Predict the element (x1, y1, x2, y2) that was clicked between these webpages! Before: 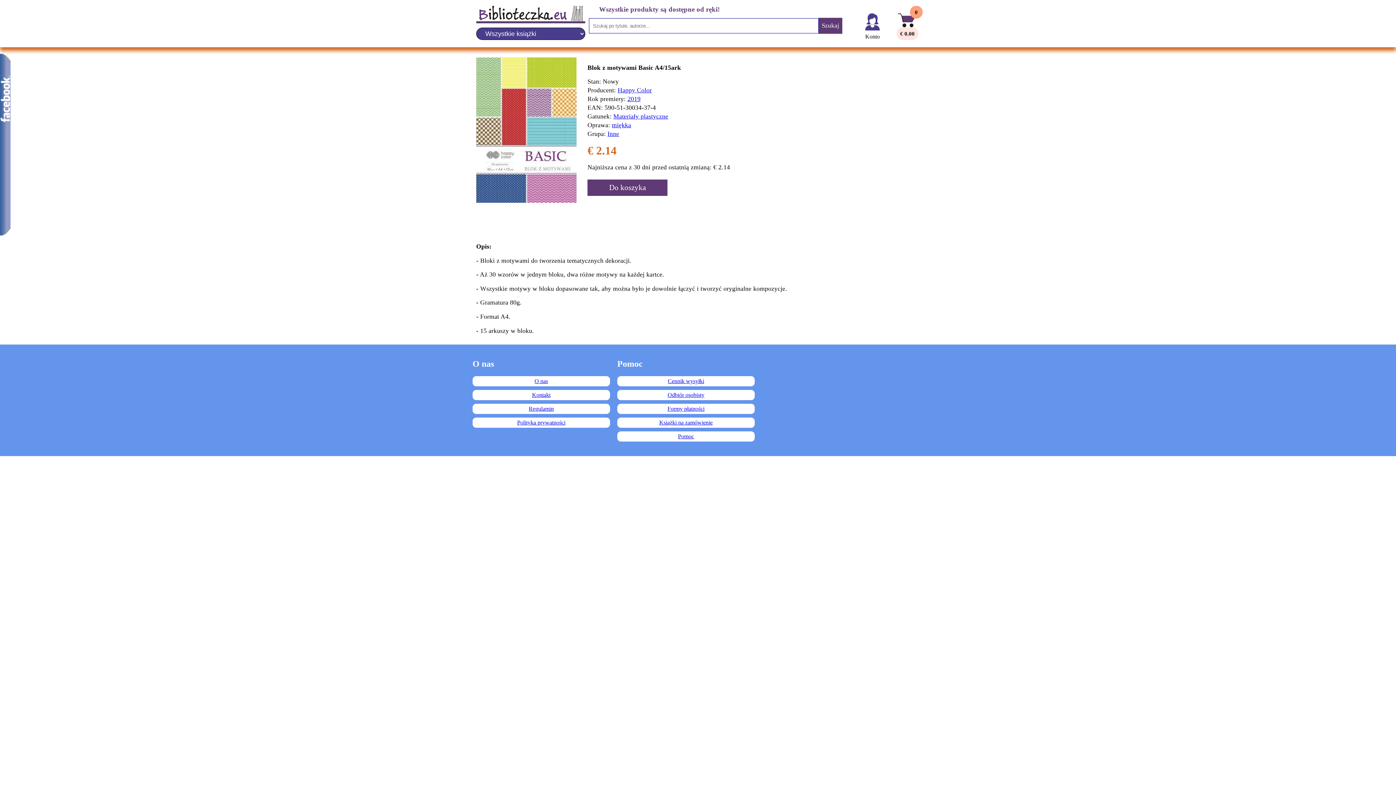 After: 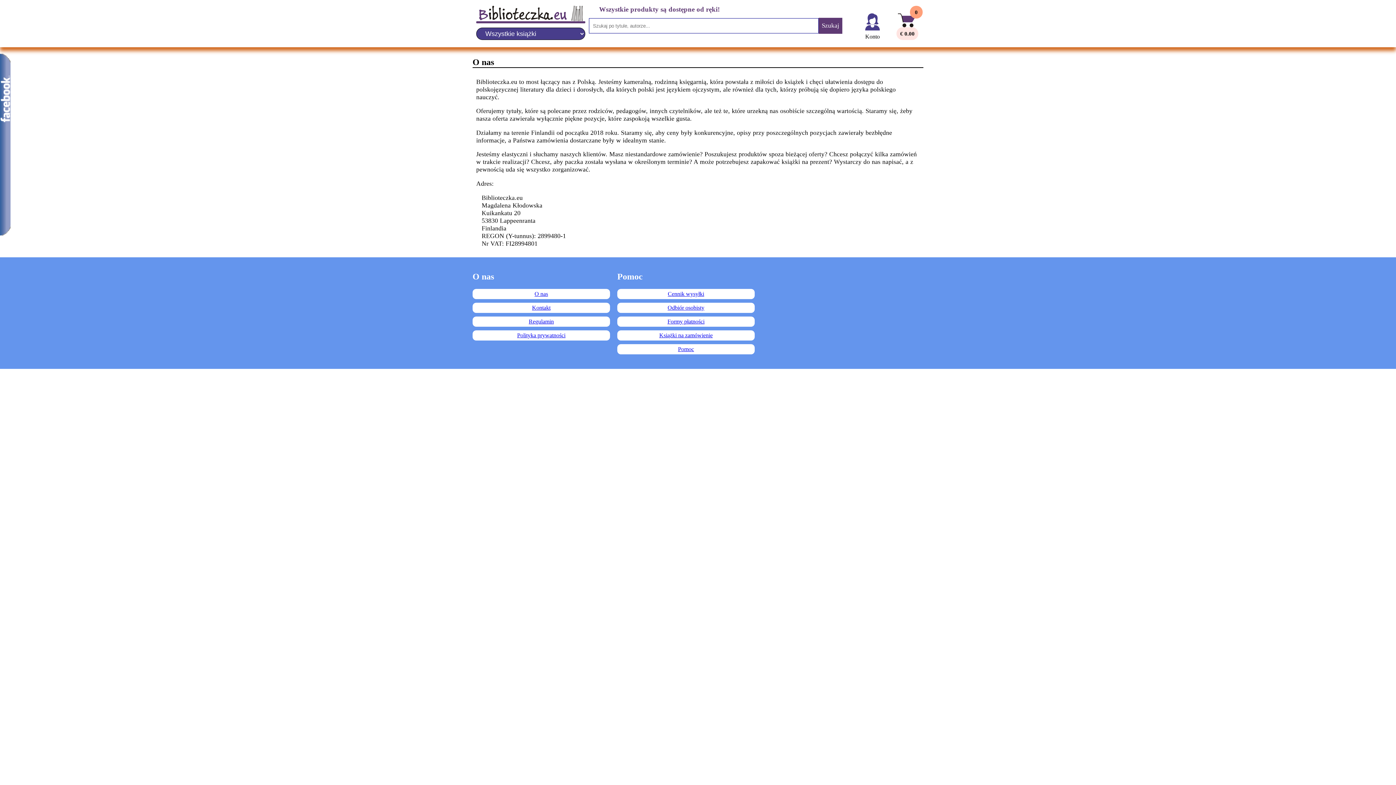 Action: label: O nas bbox: (472, 376, 610, 386)